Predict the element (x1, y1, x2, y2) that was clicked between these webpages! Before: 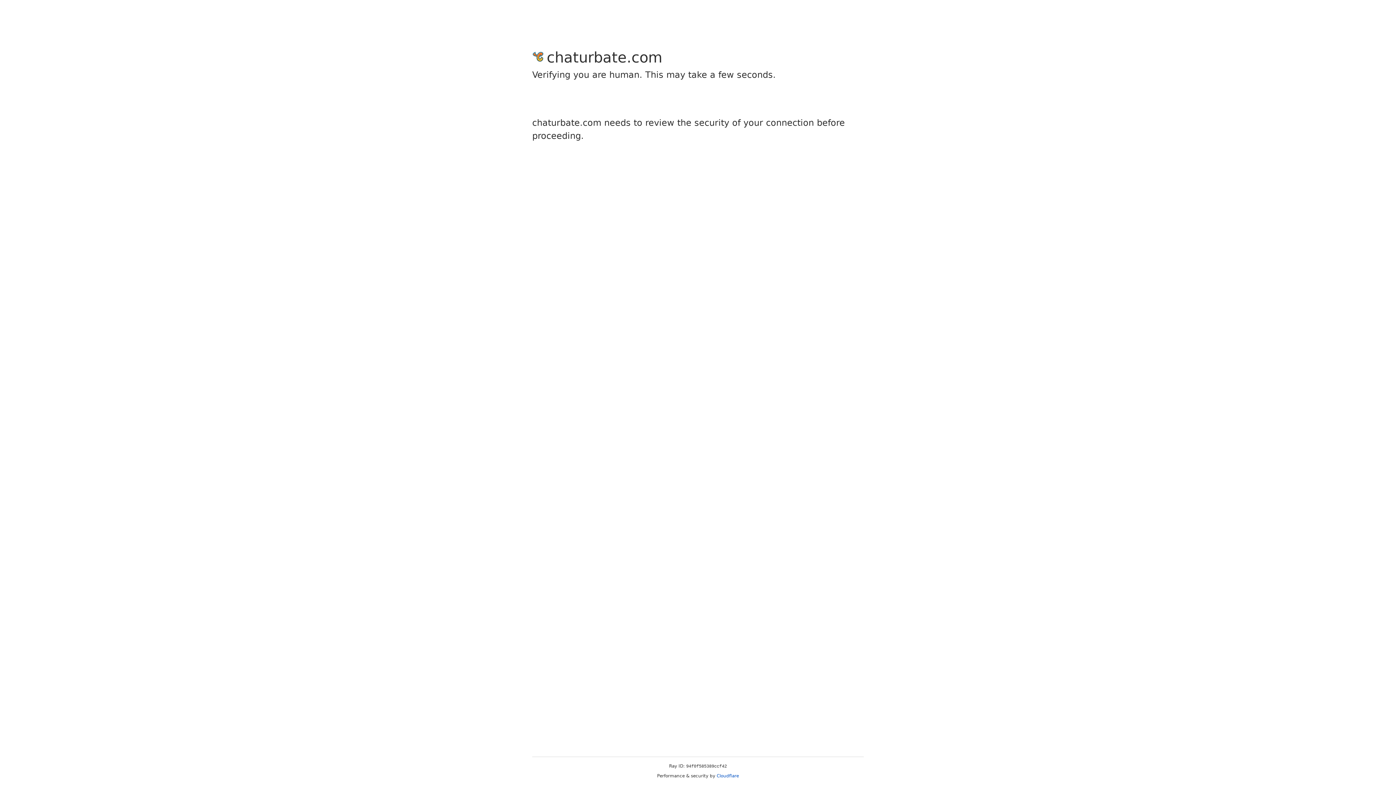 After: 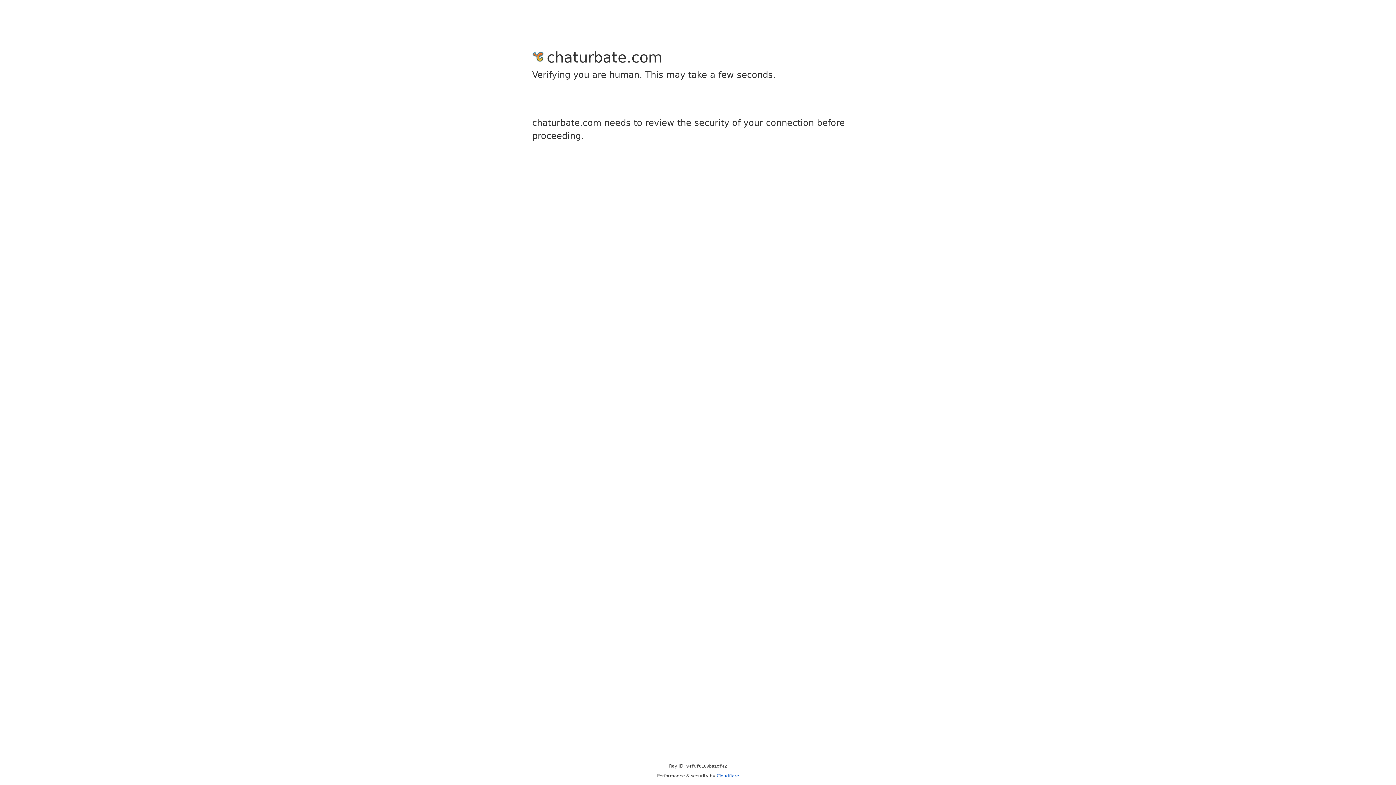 Action: label: Cloudflare bbox: (716, 773, 739, 778)